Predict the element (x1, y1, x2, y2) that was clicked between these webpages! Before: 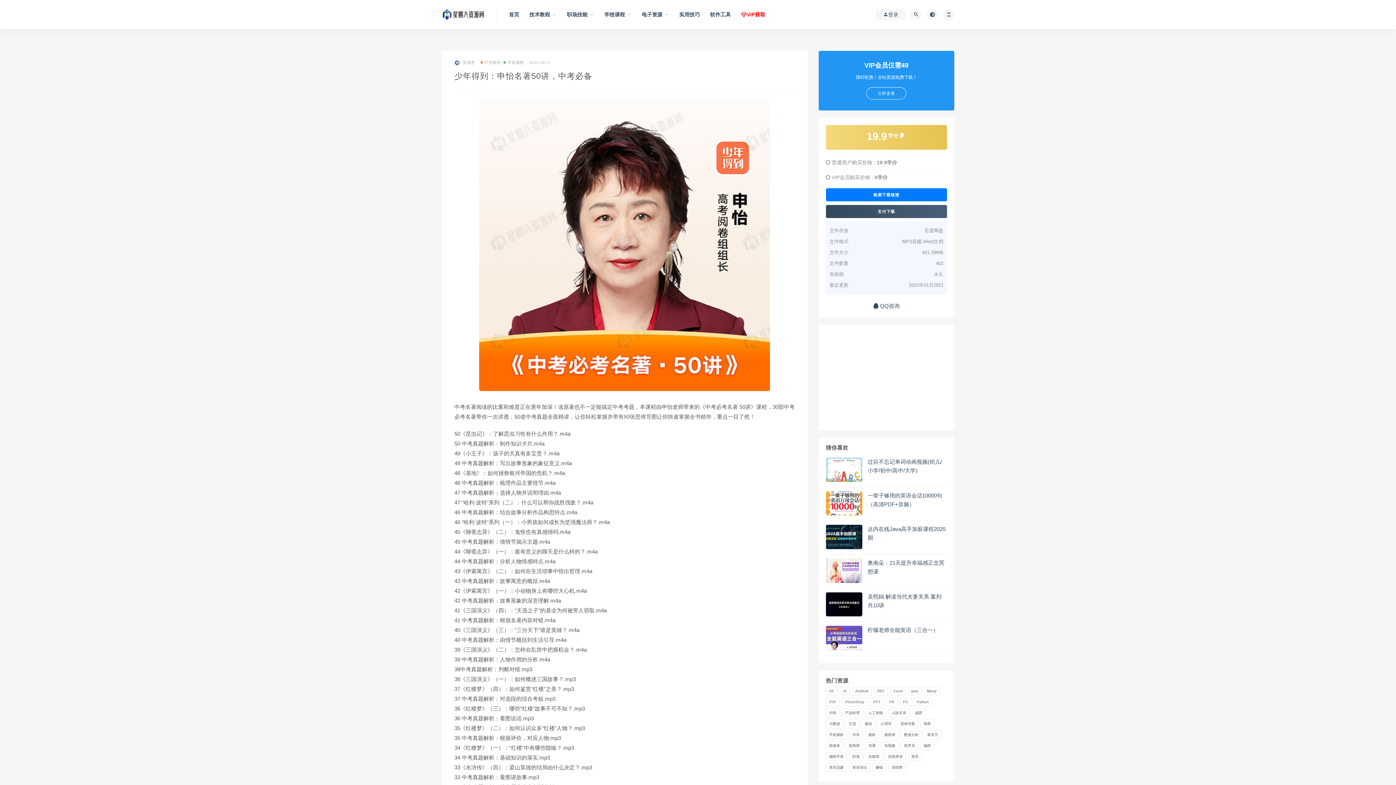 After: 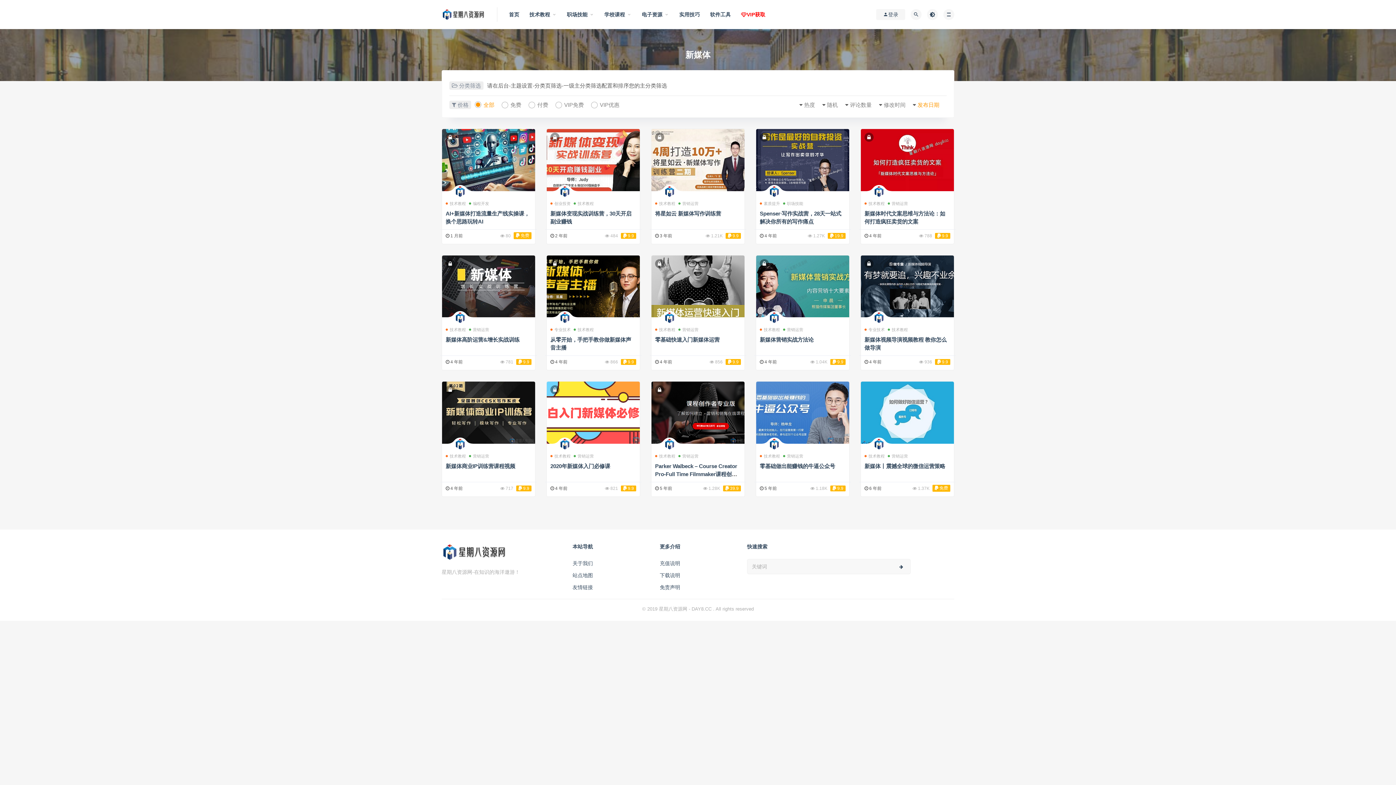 Action: bbox: (826, 741, 843, 750) label: 新媒体 (15 项)